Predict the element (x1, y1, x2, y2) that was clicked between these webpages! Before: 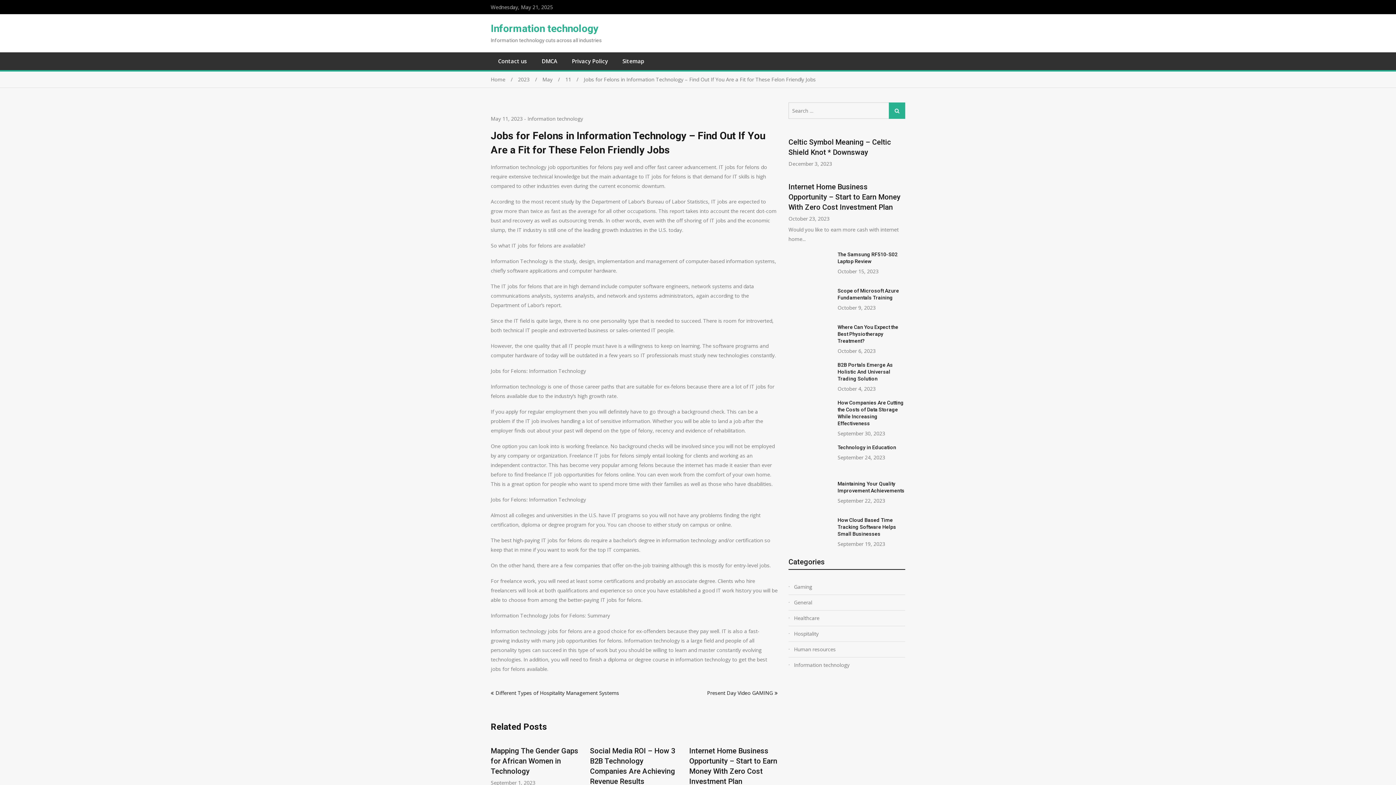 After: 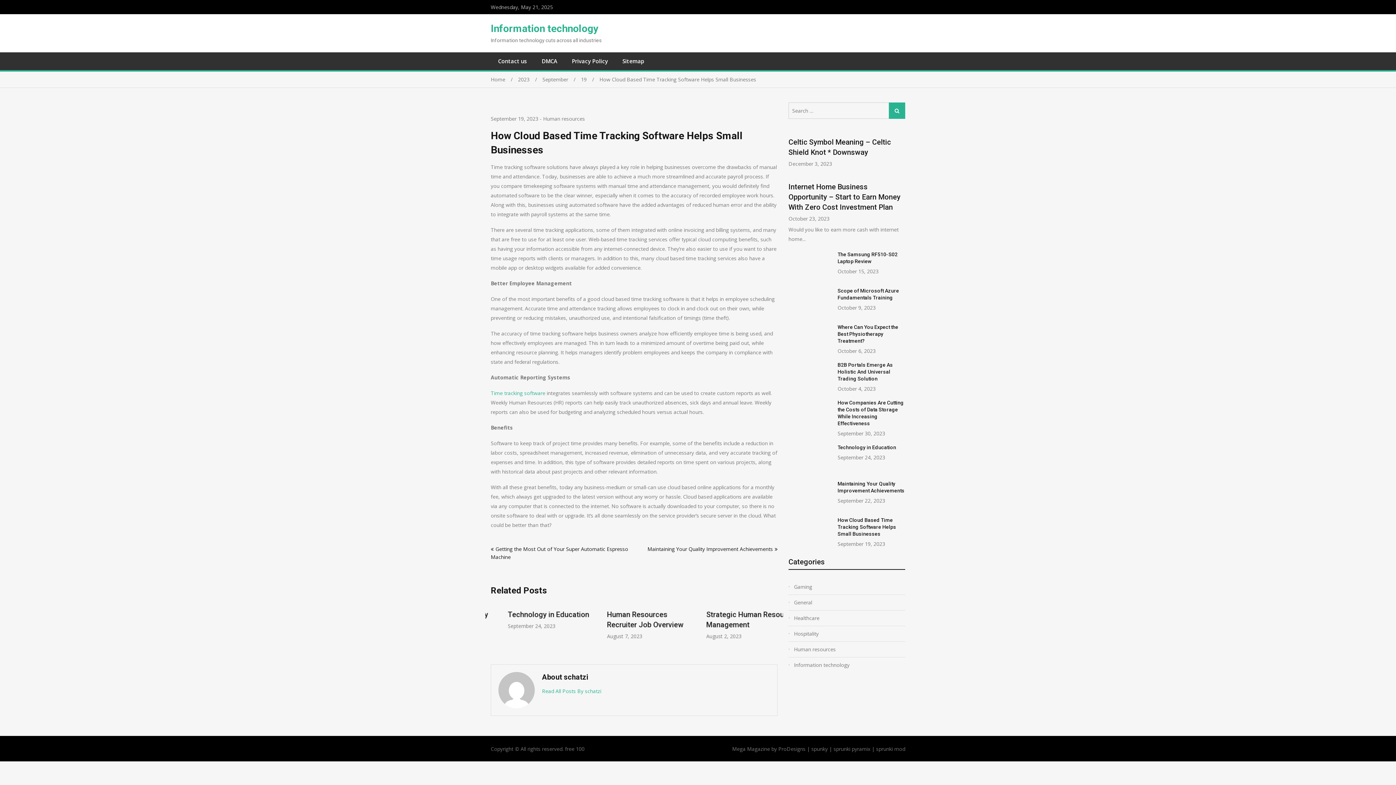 Action: label: How Cloud Based Time Tracking Software Helps Small Businesses bbox: (837, 517, 896, 537)